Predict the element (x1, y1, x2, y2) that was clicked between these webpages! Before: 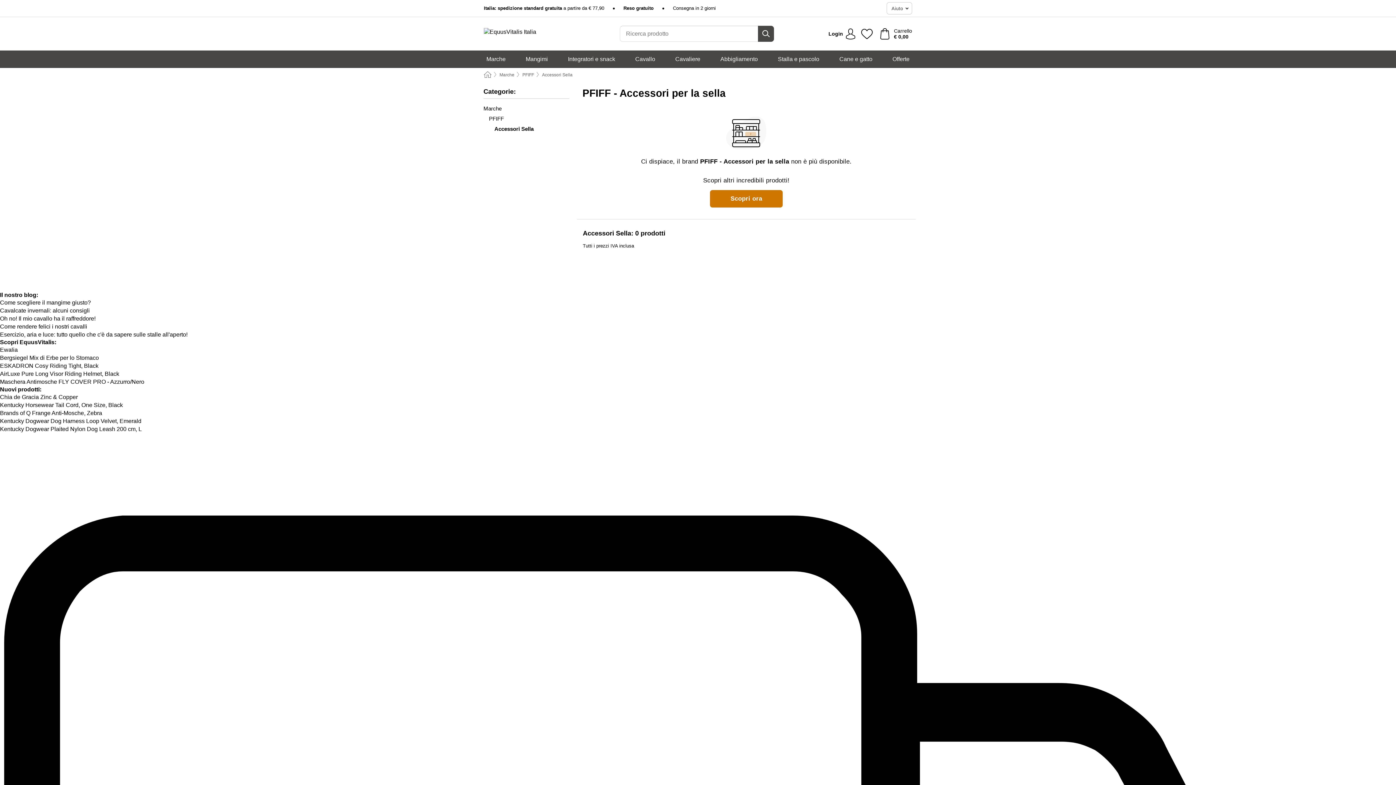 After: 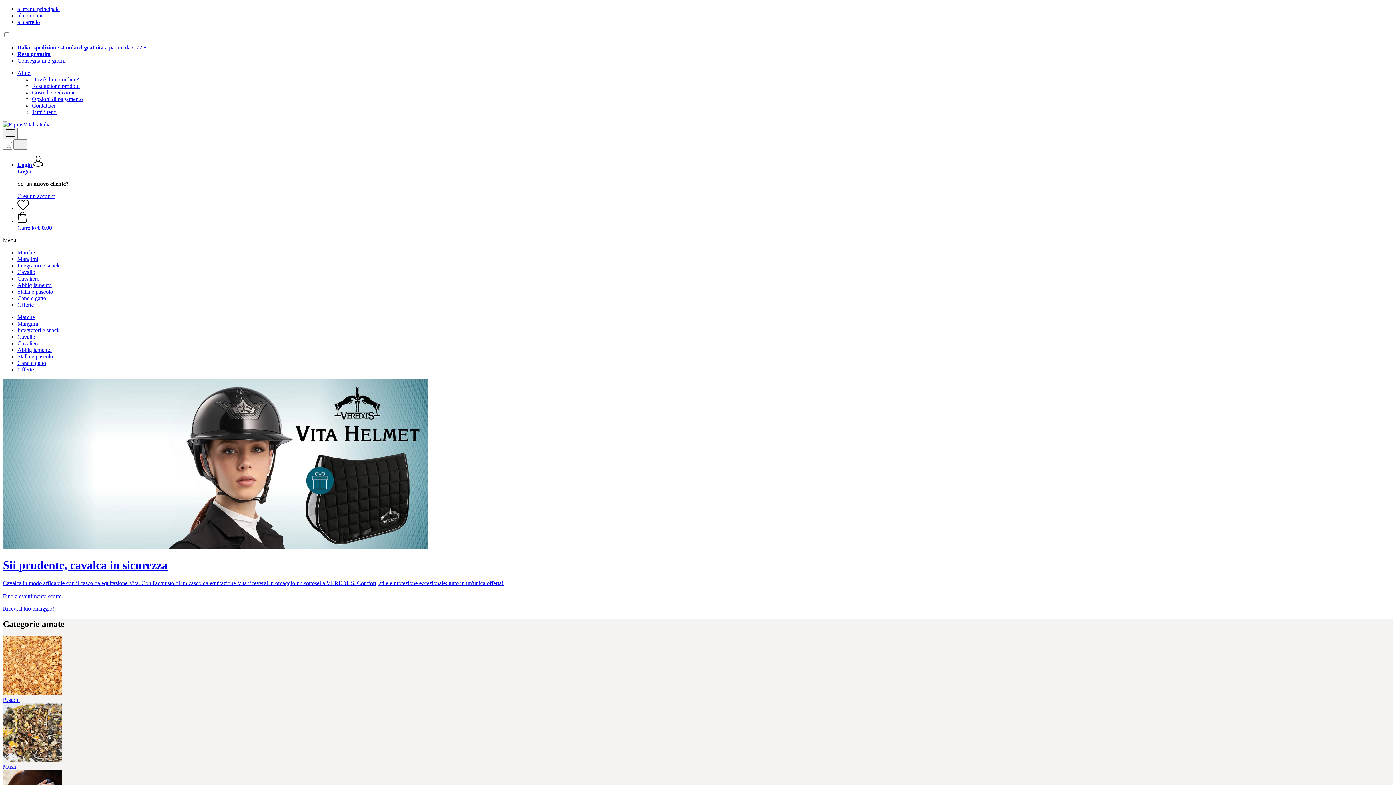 Action: label: Scopri ora bbox: (710, 190, 782, 207)